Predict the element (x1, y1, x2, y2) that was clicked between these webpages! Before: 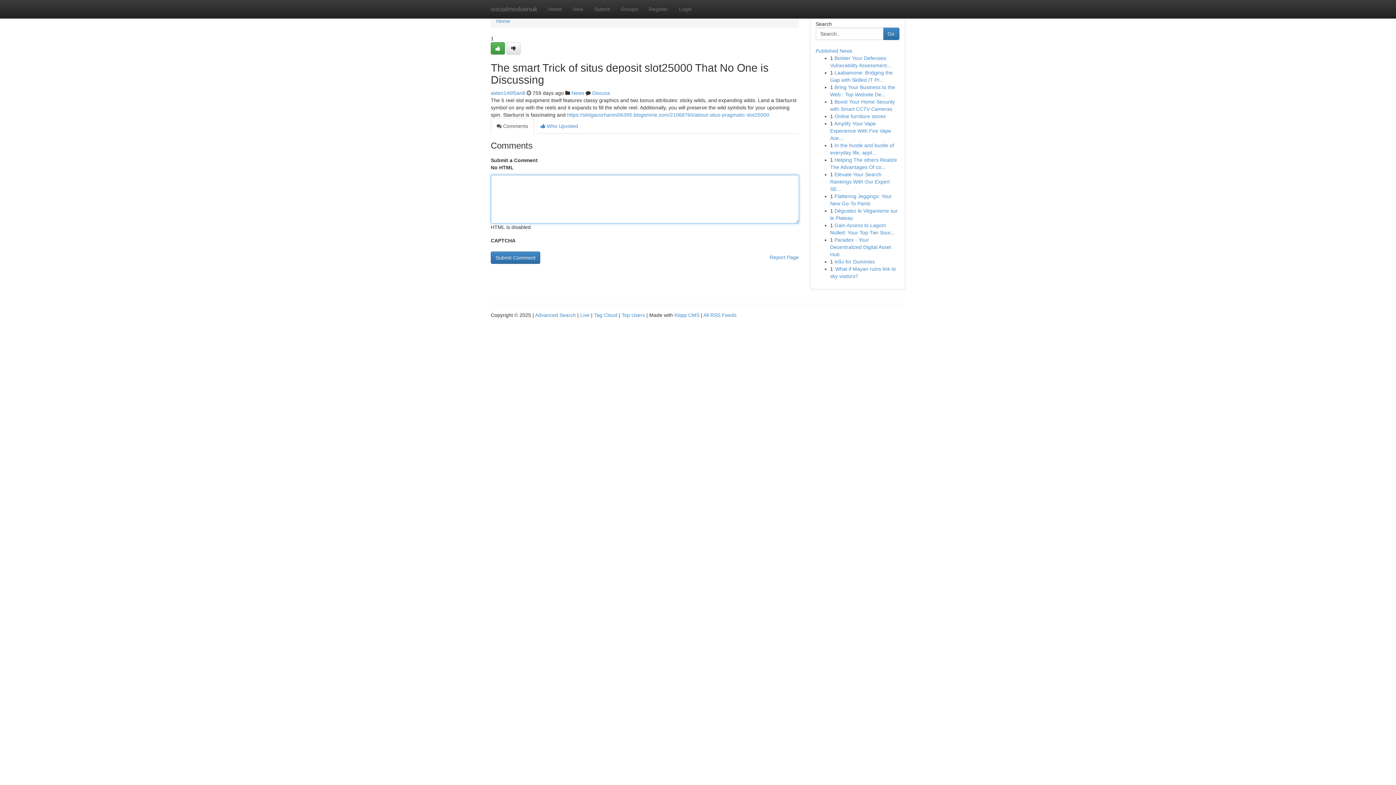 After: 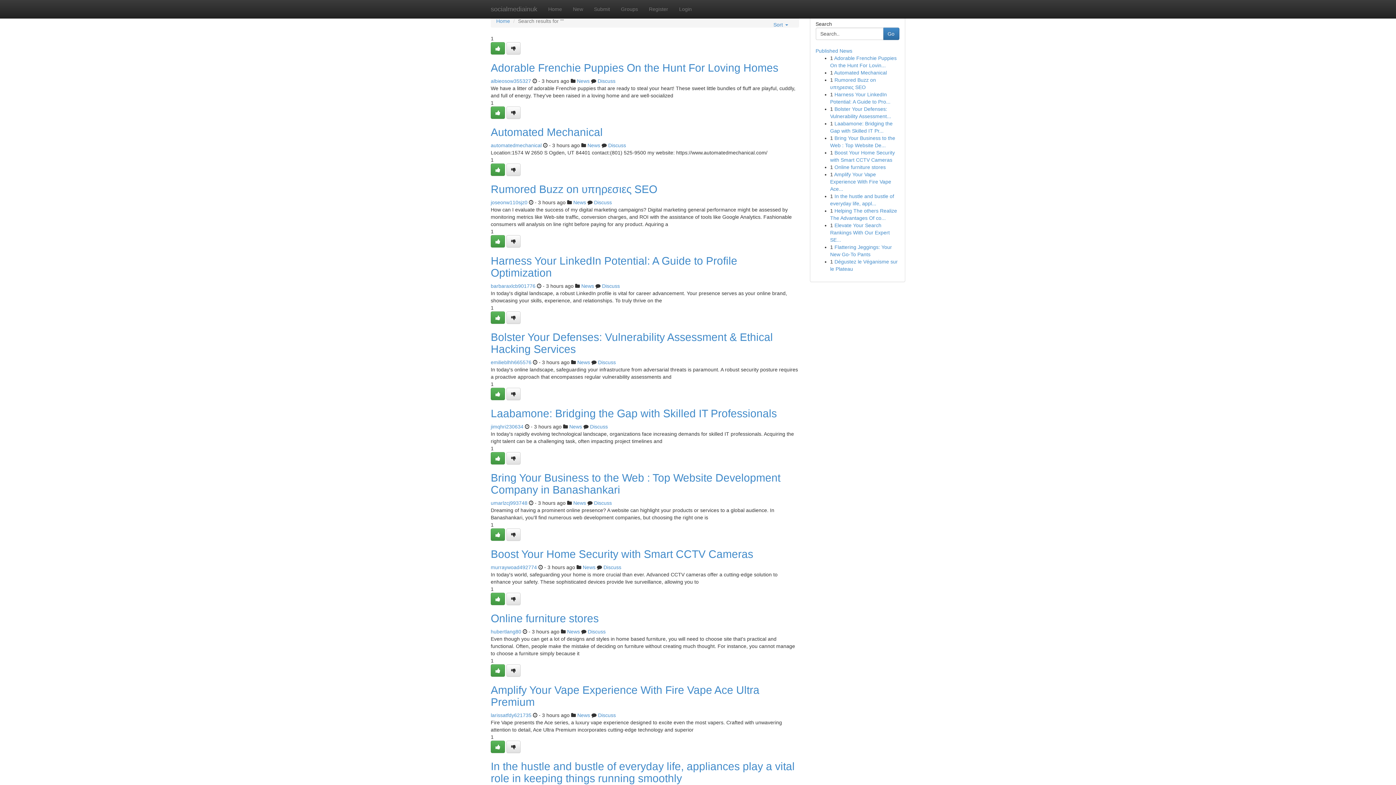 Action: bbox: (535, 312, 576, 318) label: Advanced Search